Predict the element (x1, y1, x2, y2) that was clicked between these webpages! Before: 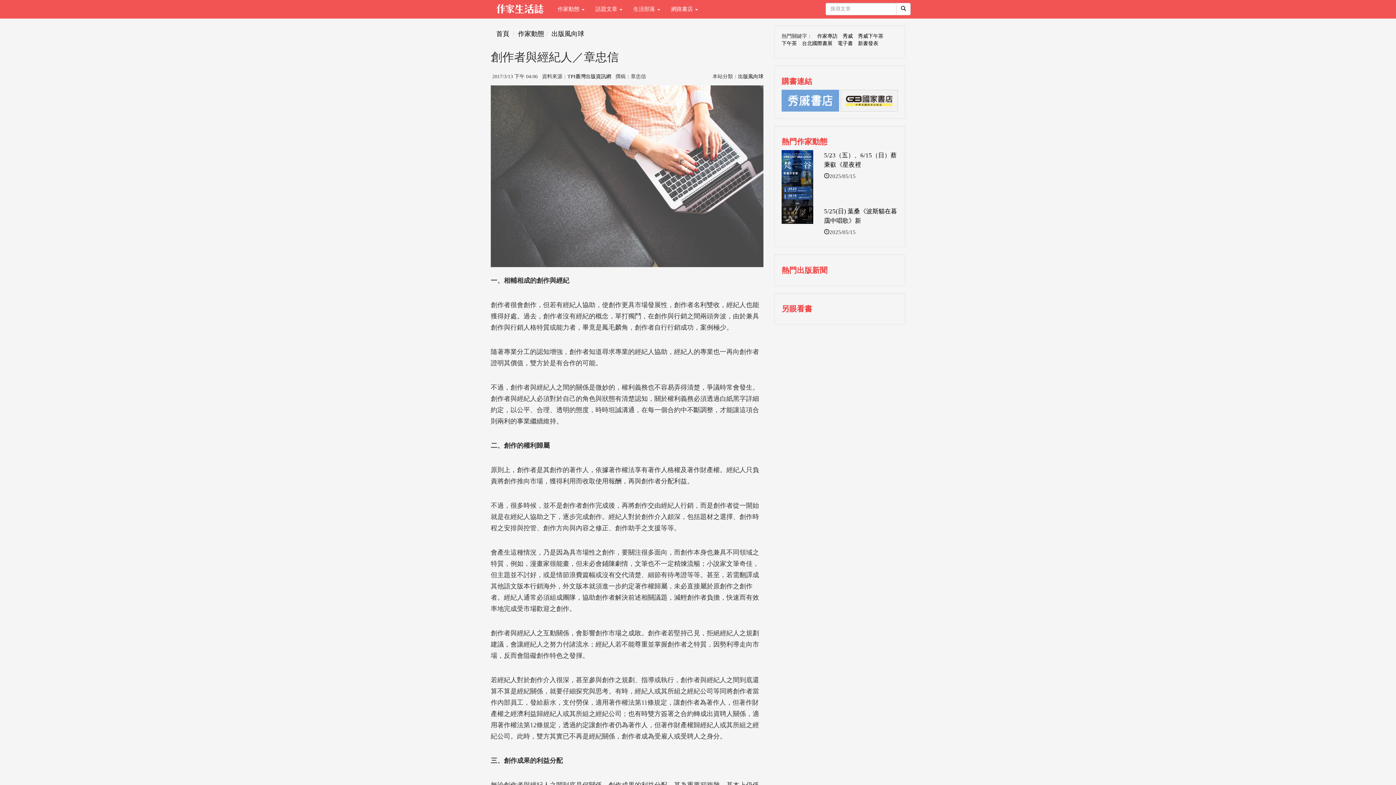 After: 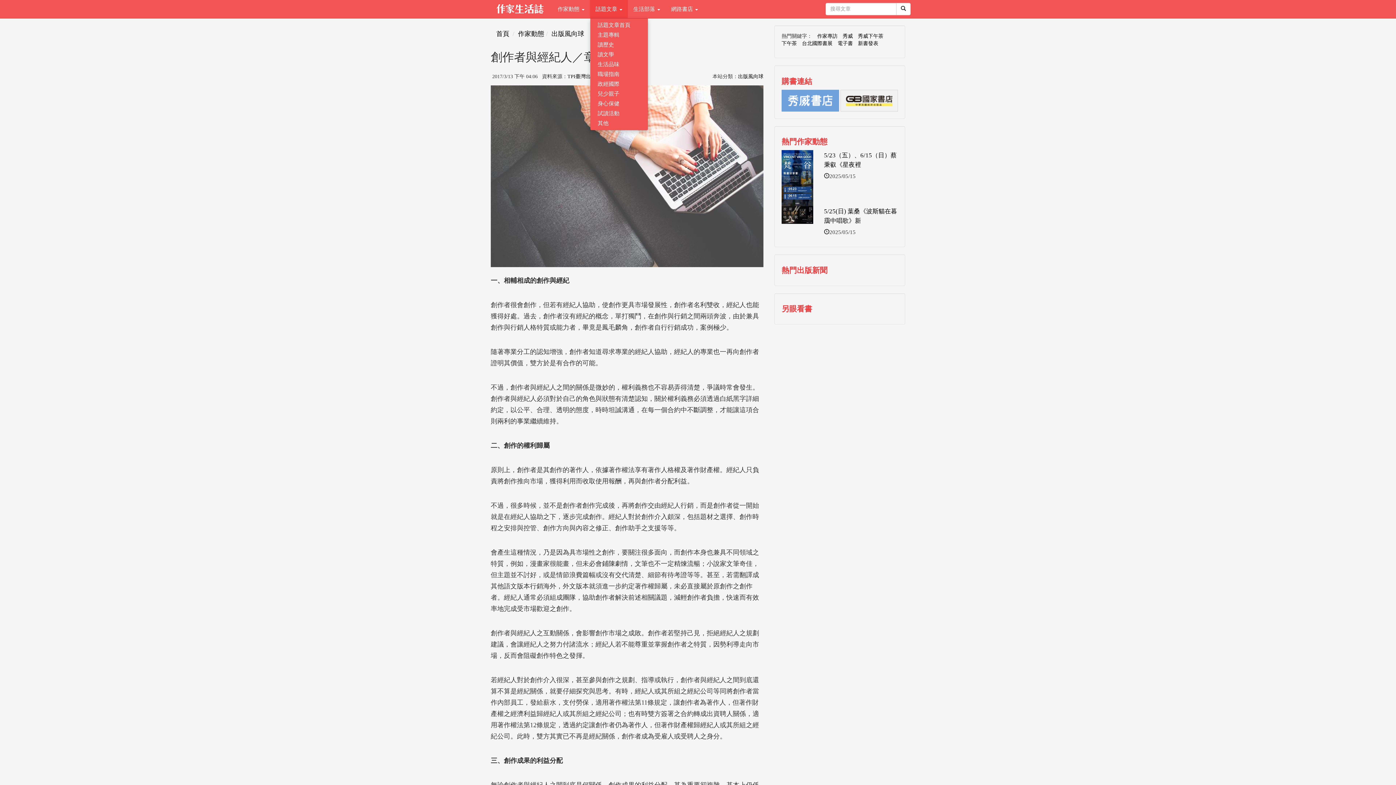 Action: label: 話題文章  bbox: (590, 0, 628, 18)